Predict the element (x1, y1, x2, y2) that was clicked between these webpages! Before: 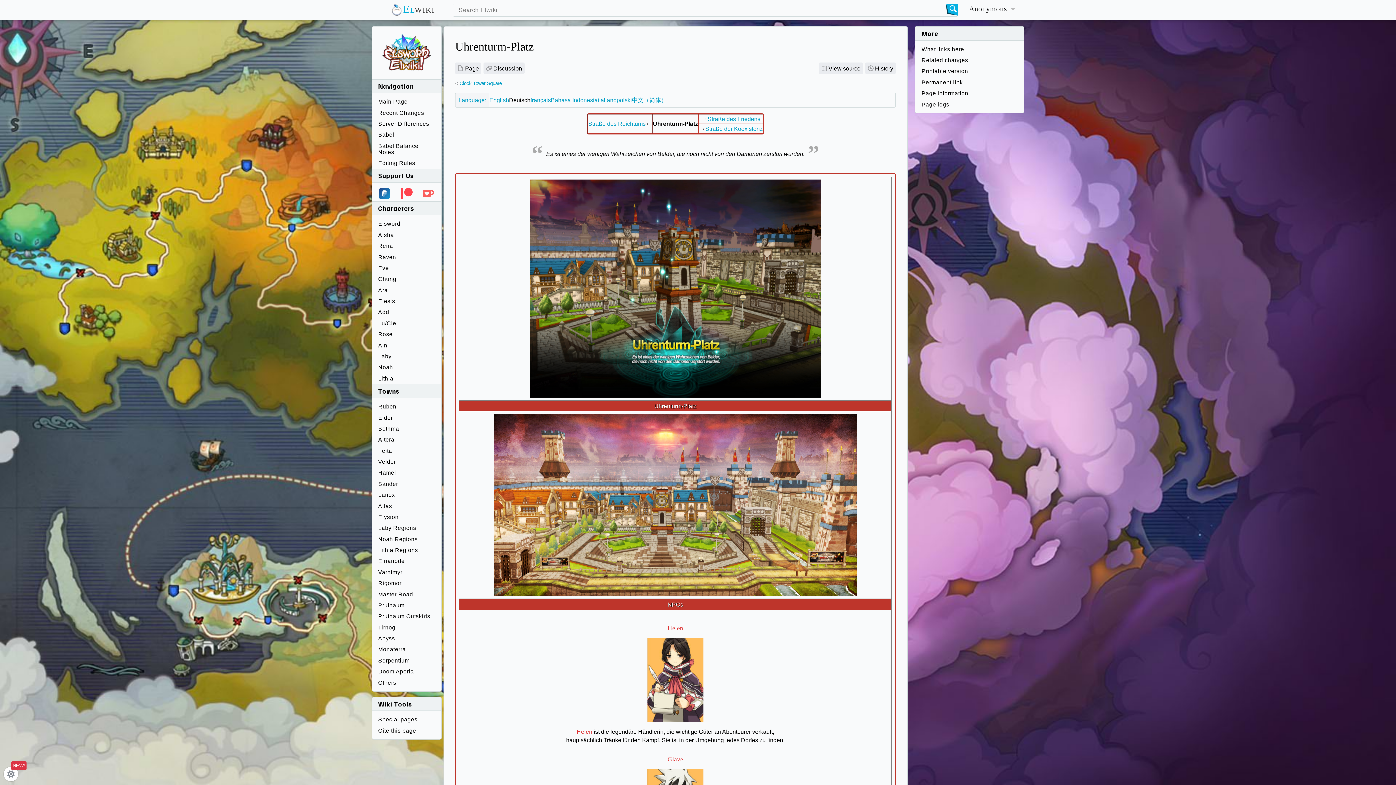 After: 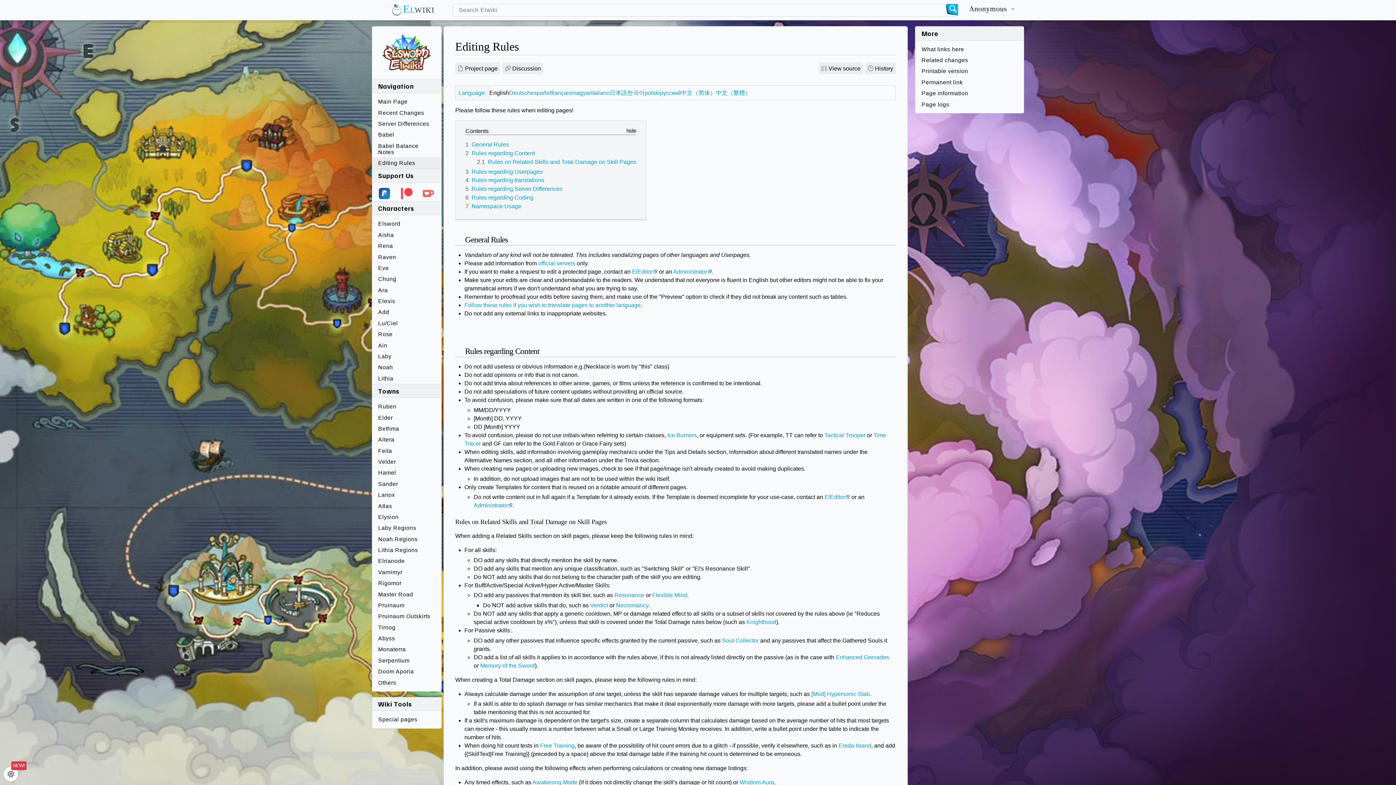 Action: label: Editing Rules bbox: (372, 157, 441, 168)